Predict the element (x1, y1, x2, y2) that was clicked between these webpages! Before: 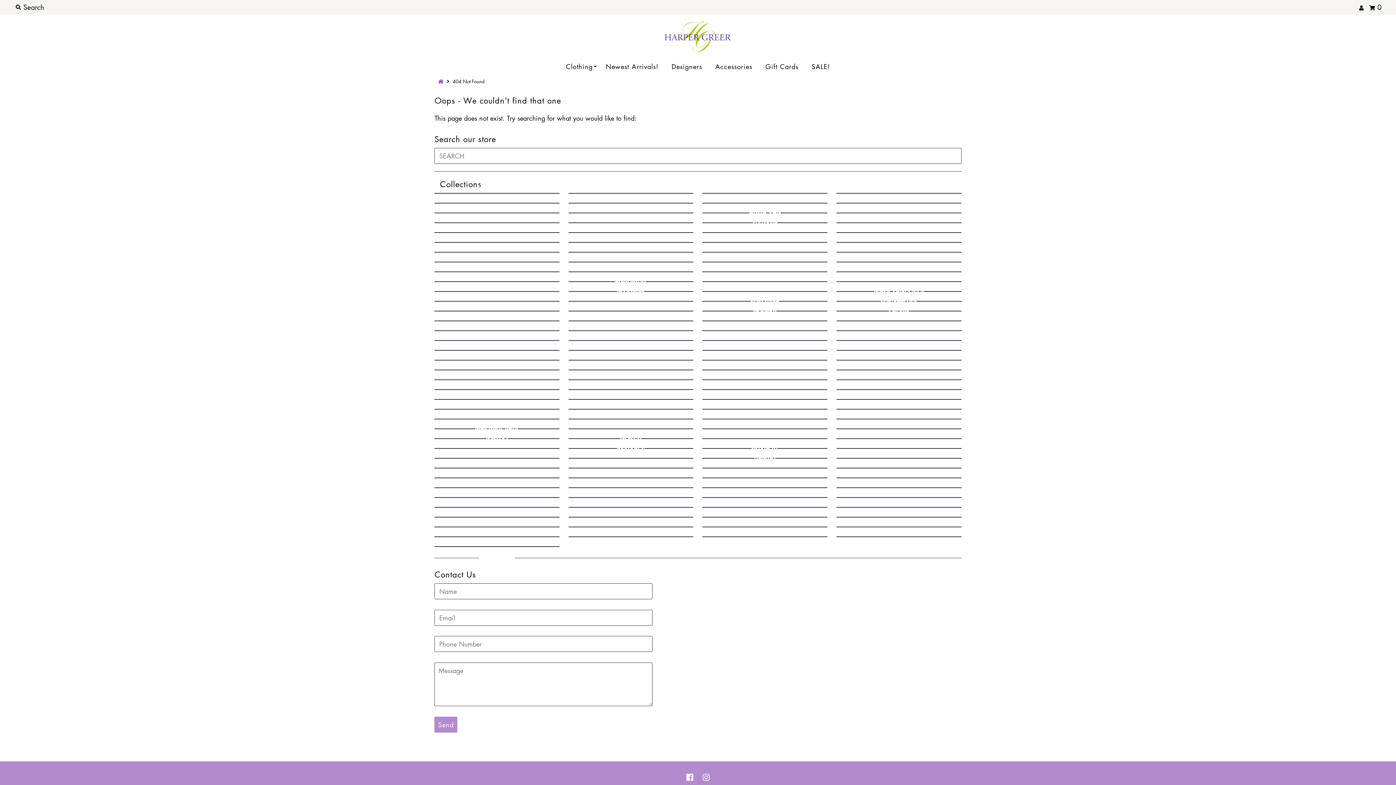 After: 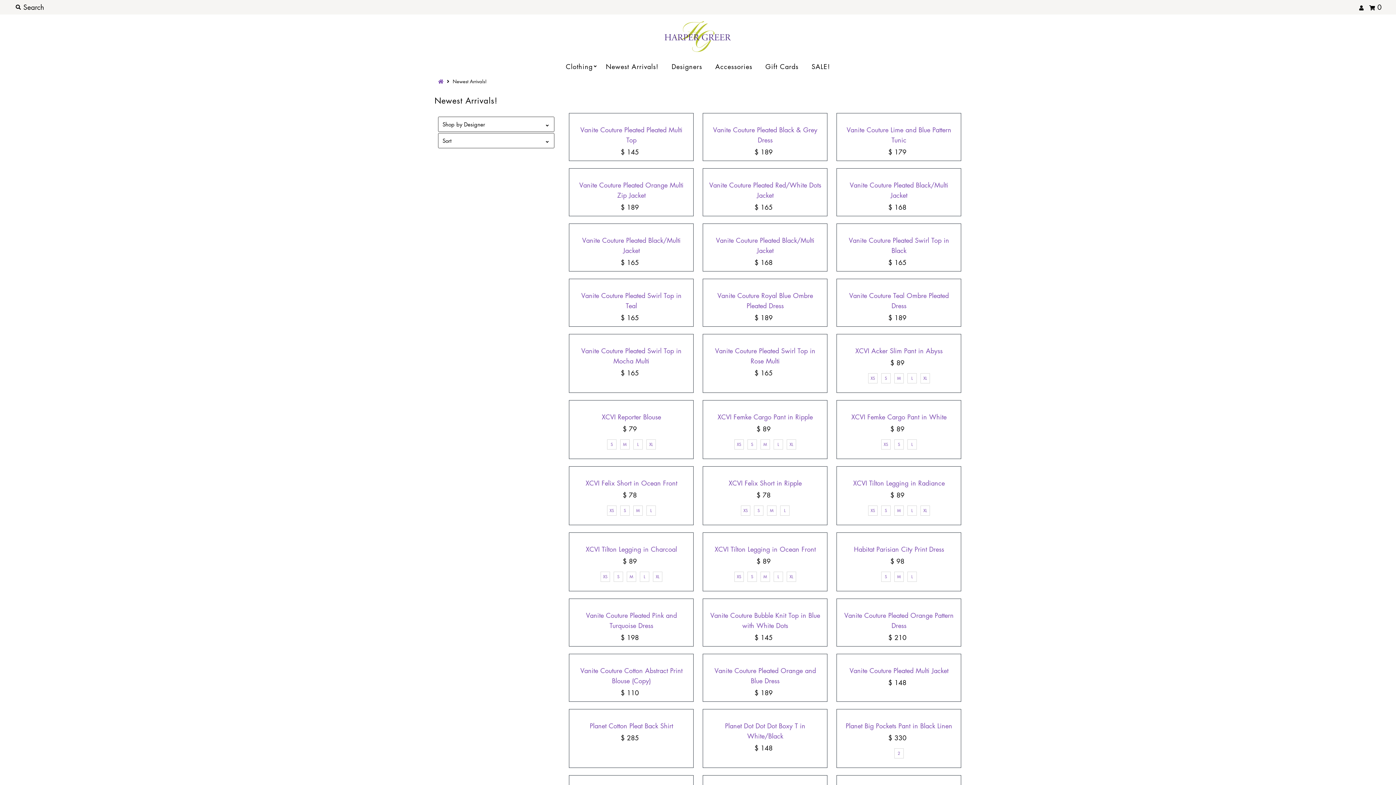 Action: label: Newest Arrivals! bbox: (600, 58, 664, 74)